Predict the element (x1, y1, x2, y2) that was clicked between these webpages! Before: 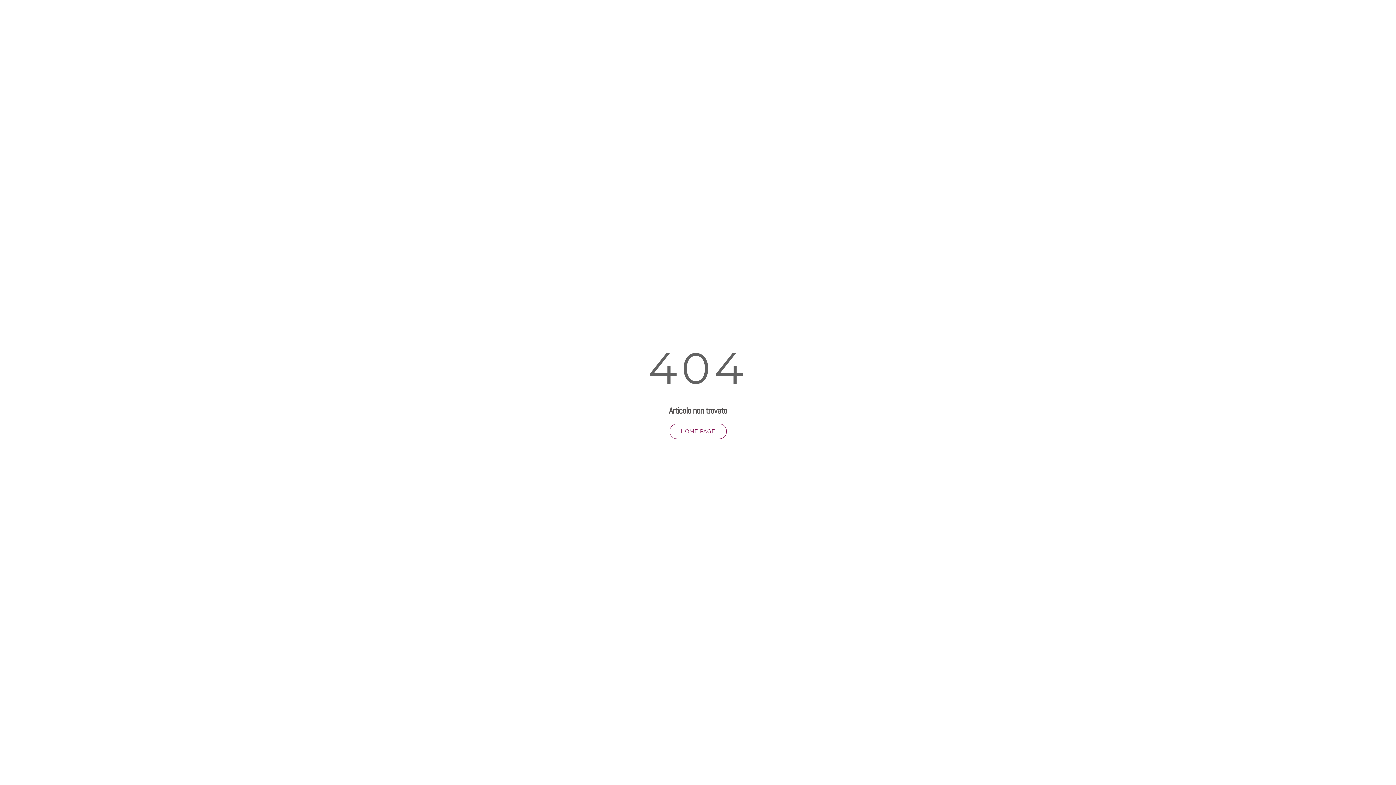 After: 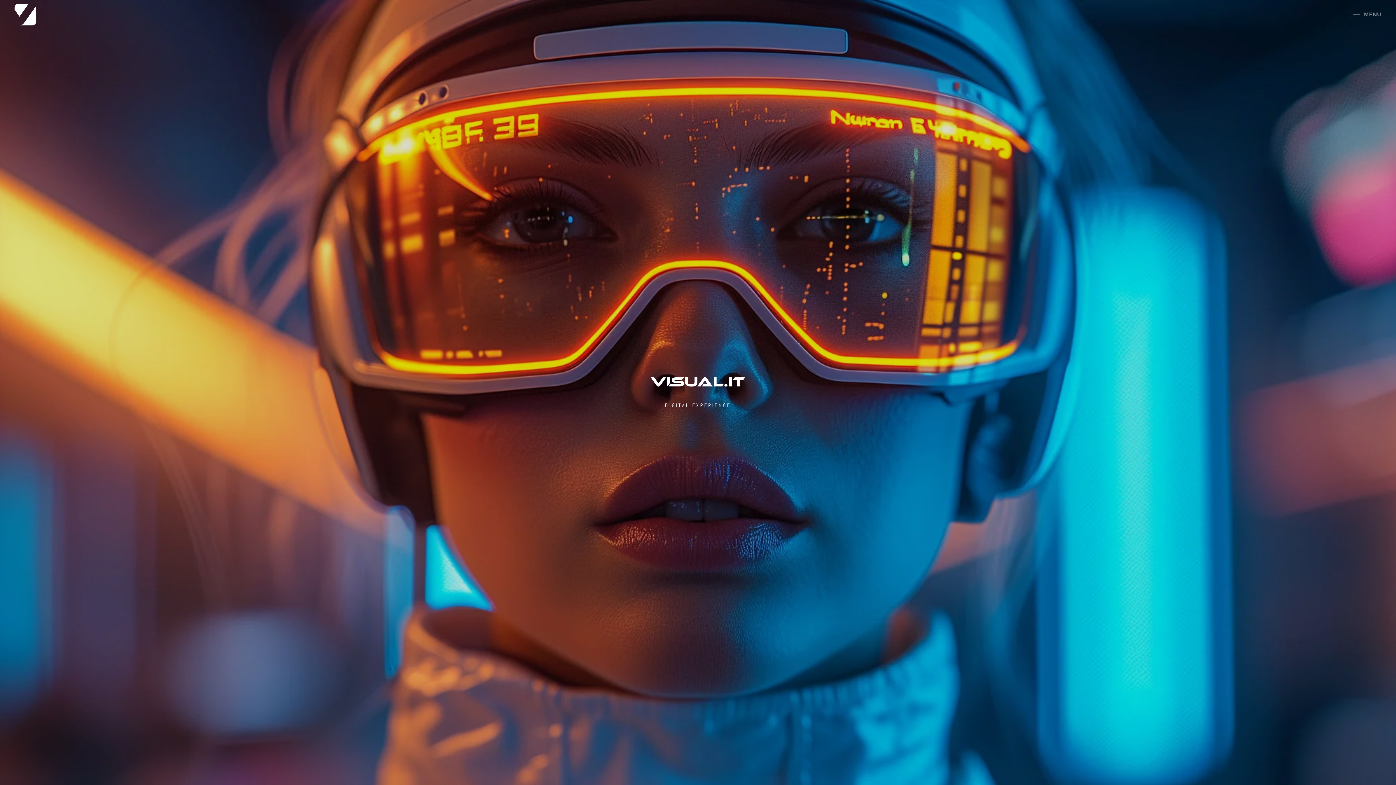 Action: label: HOME PAGE bbox: (669, 423, 726, 439)